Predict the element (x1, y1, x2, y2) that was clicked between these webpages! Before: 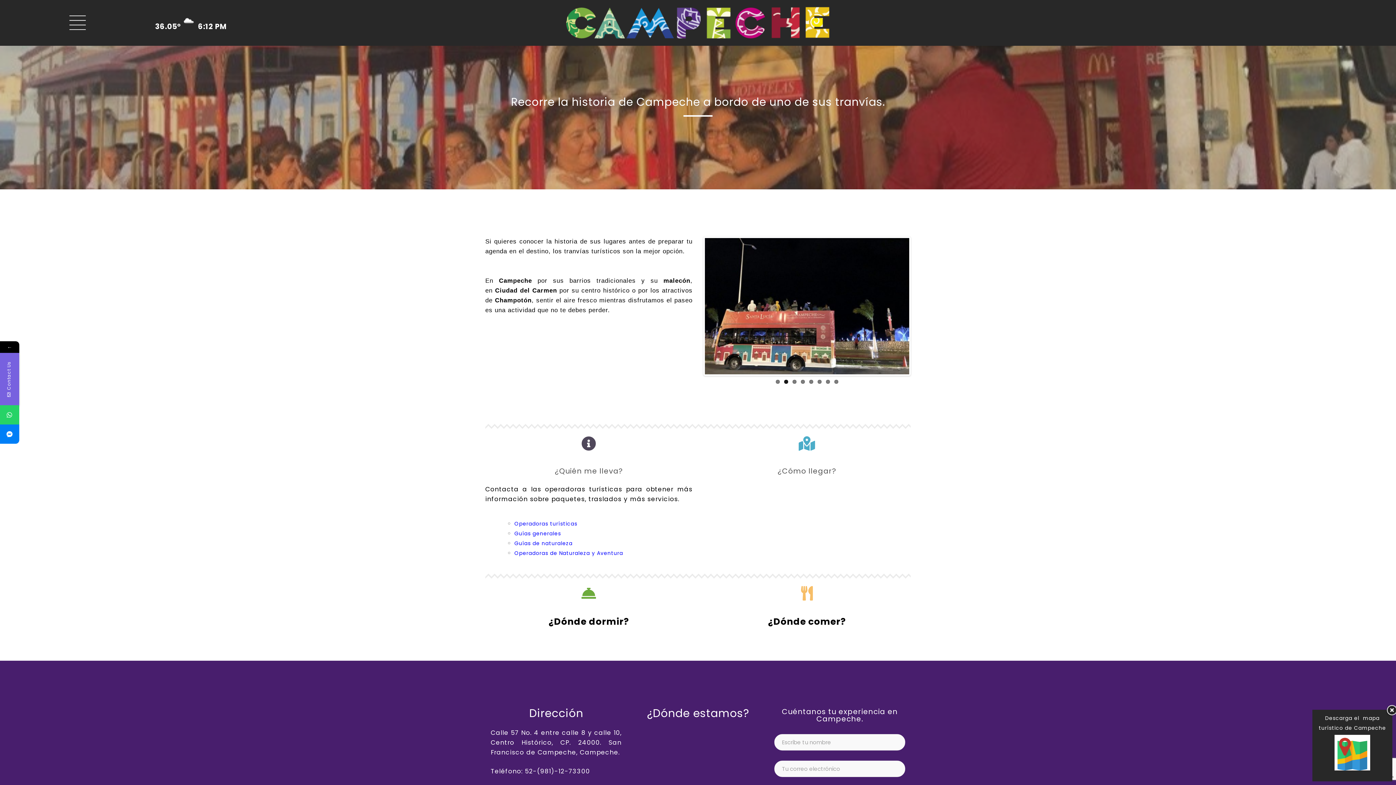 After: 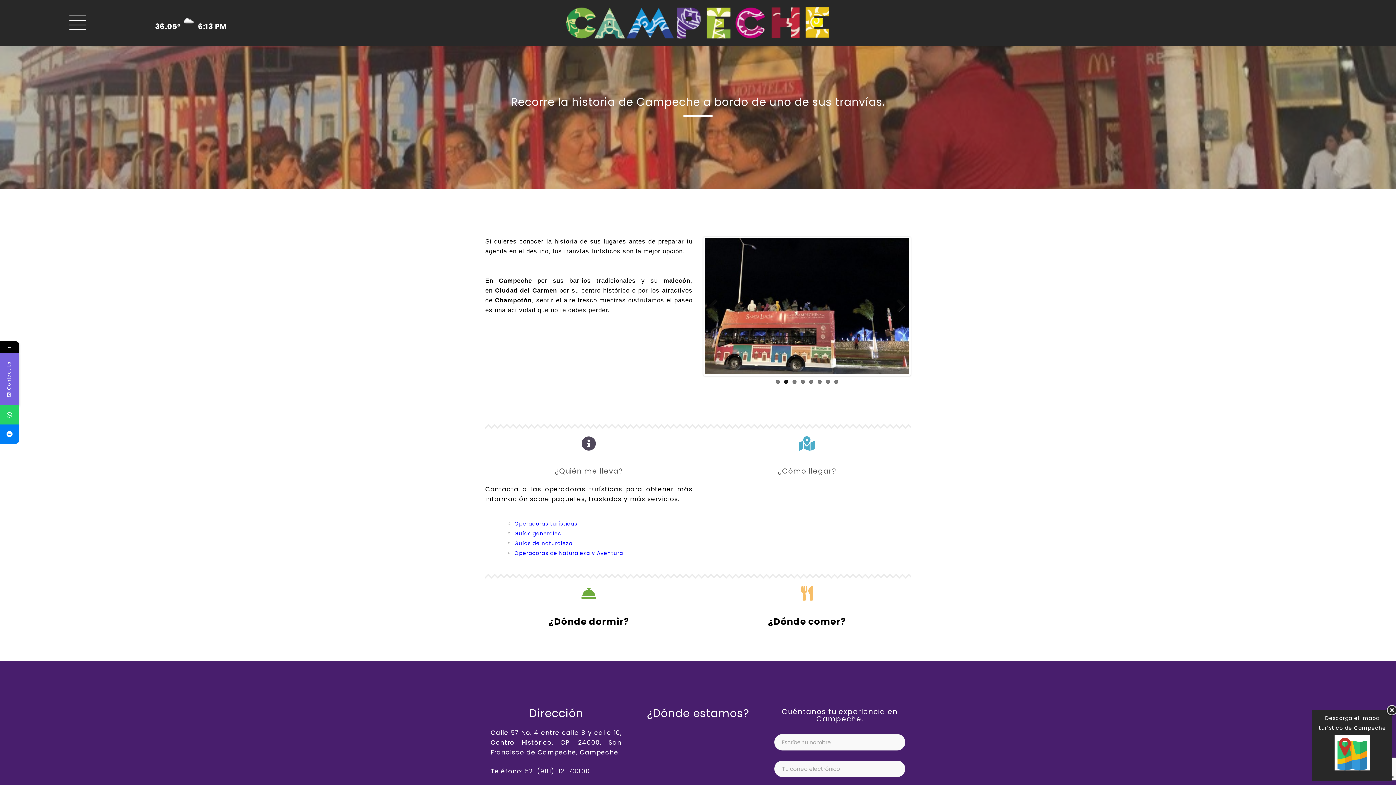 Action: label: 2 bbox: (784, 379, 788, 383)